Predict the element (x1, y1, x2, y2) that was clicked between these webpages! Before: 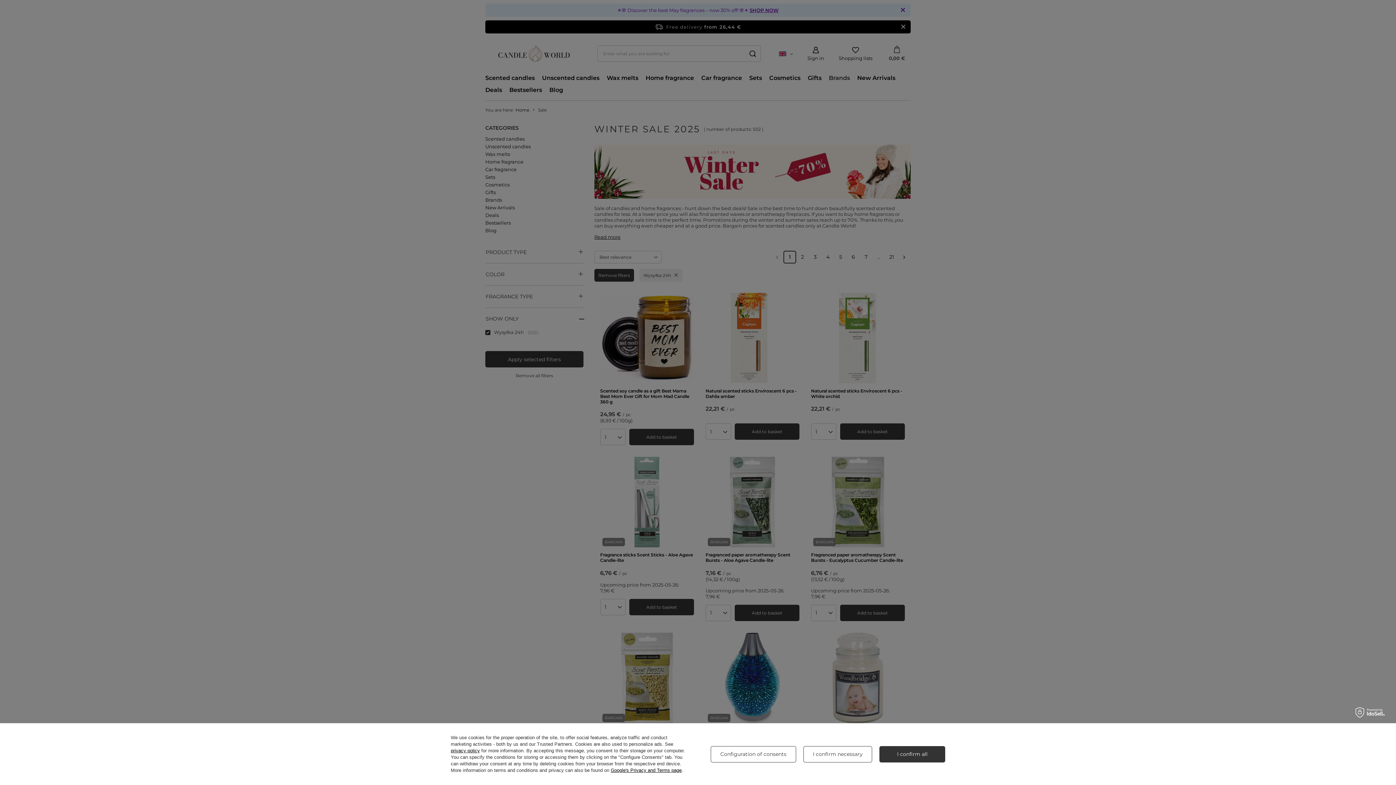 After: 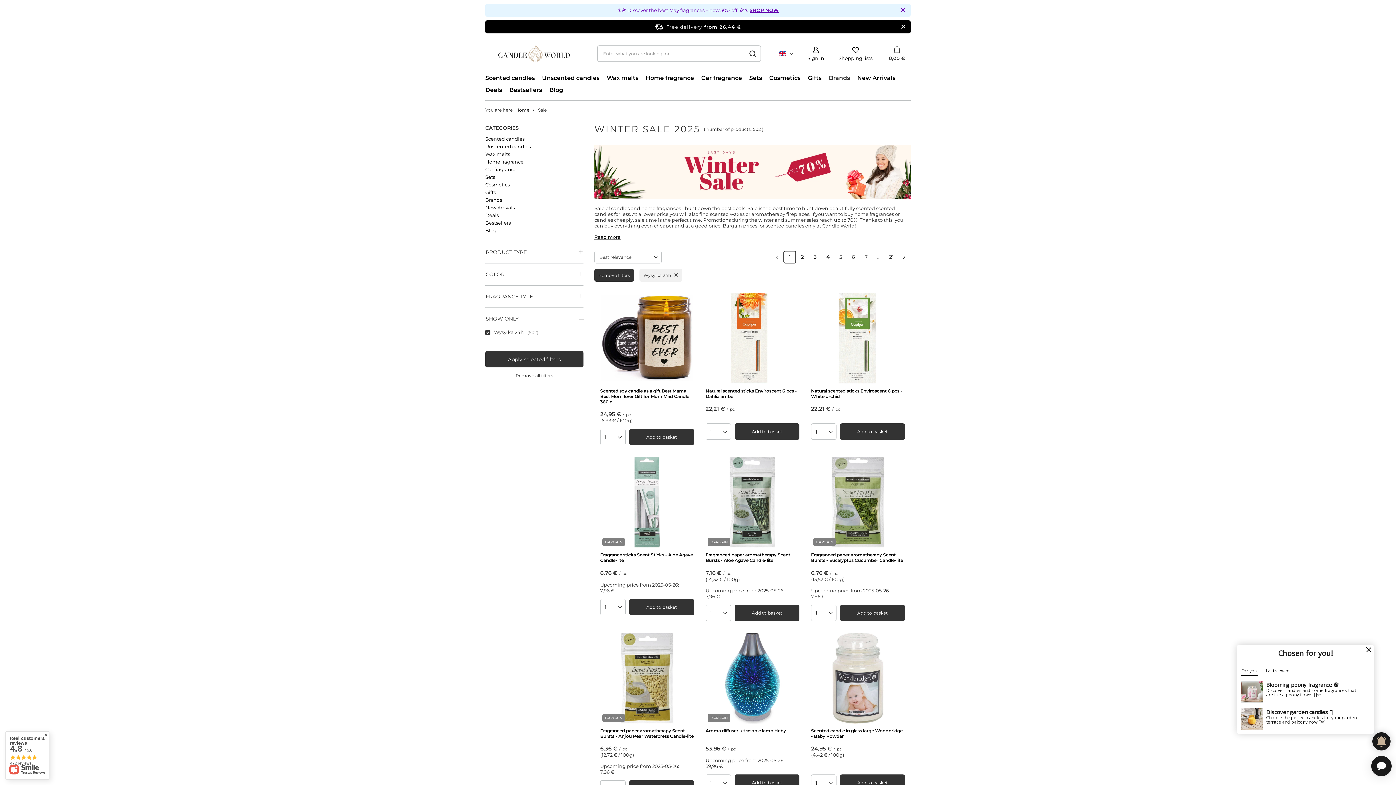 Action: label: I confirm all bbox: (879, 746, 945, 762)